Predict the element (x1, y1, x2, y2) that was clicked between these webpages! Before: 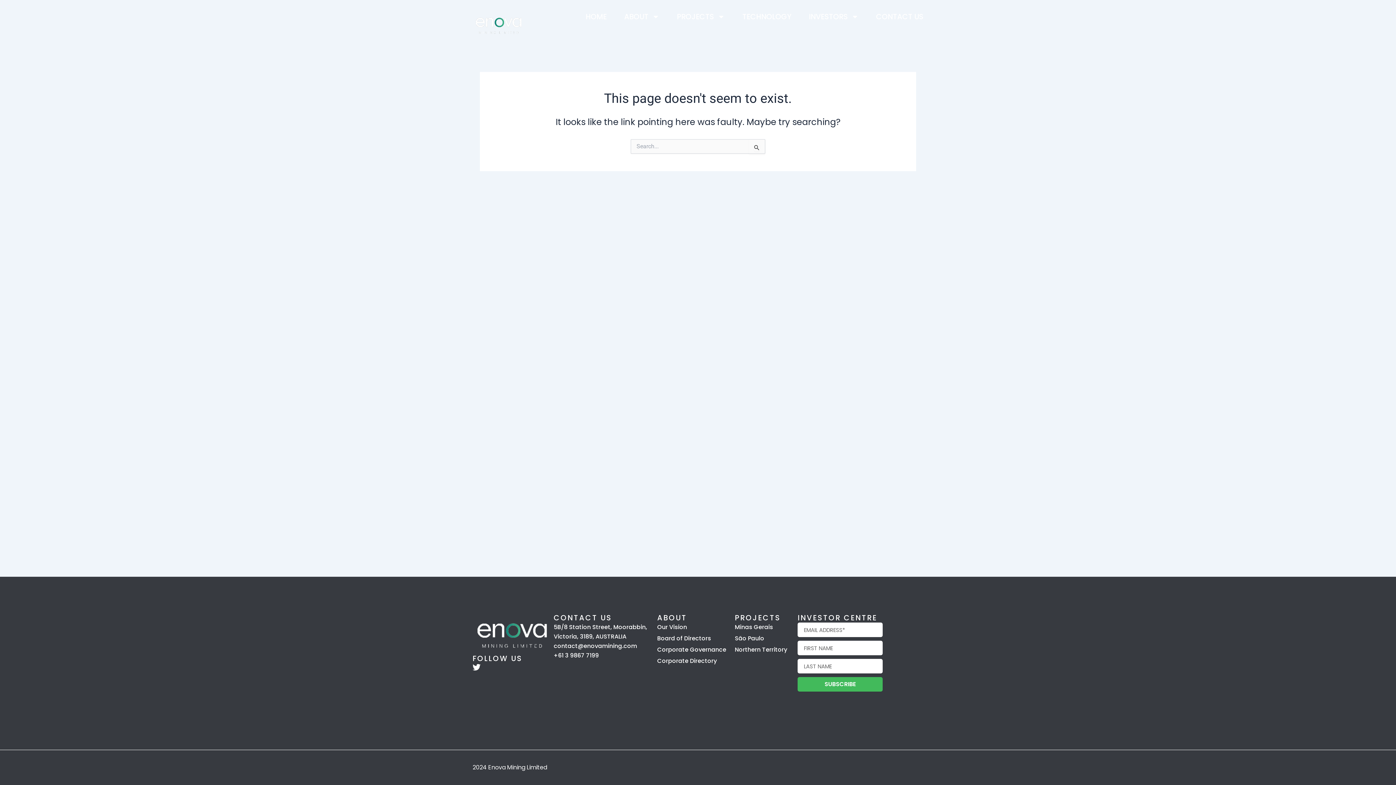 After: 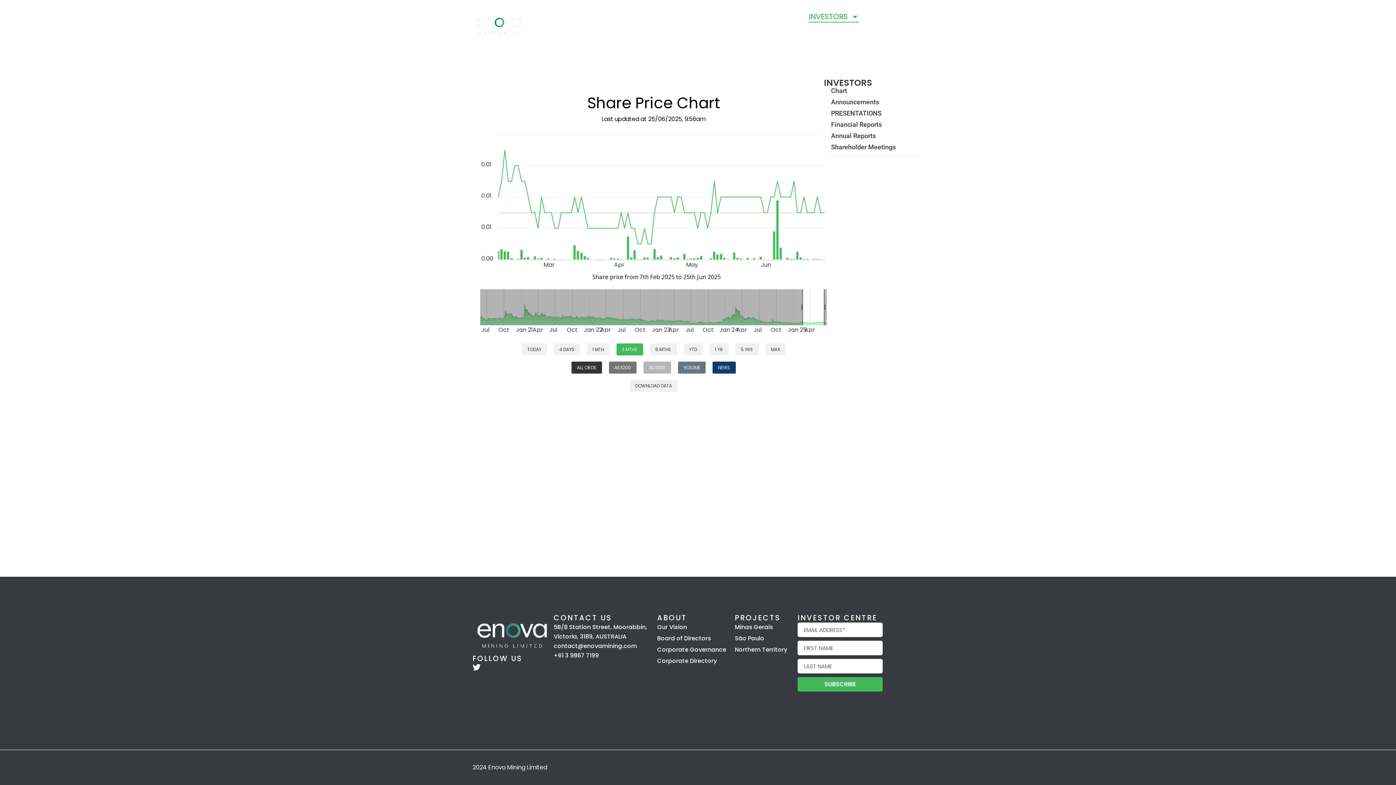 Action: label: INVESTOR CENTRE bbox: (797, 613, 877, 623)